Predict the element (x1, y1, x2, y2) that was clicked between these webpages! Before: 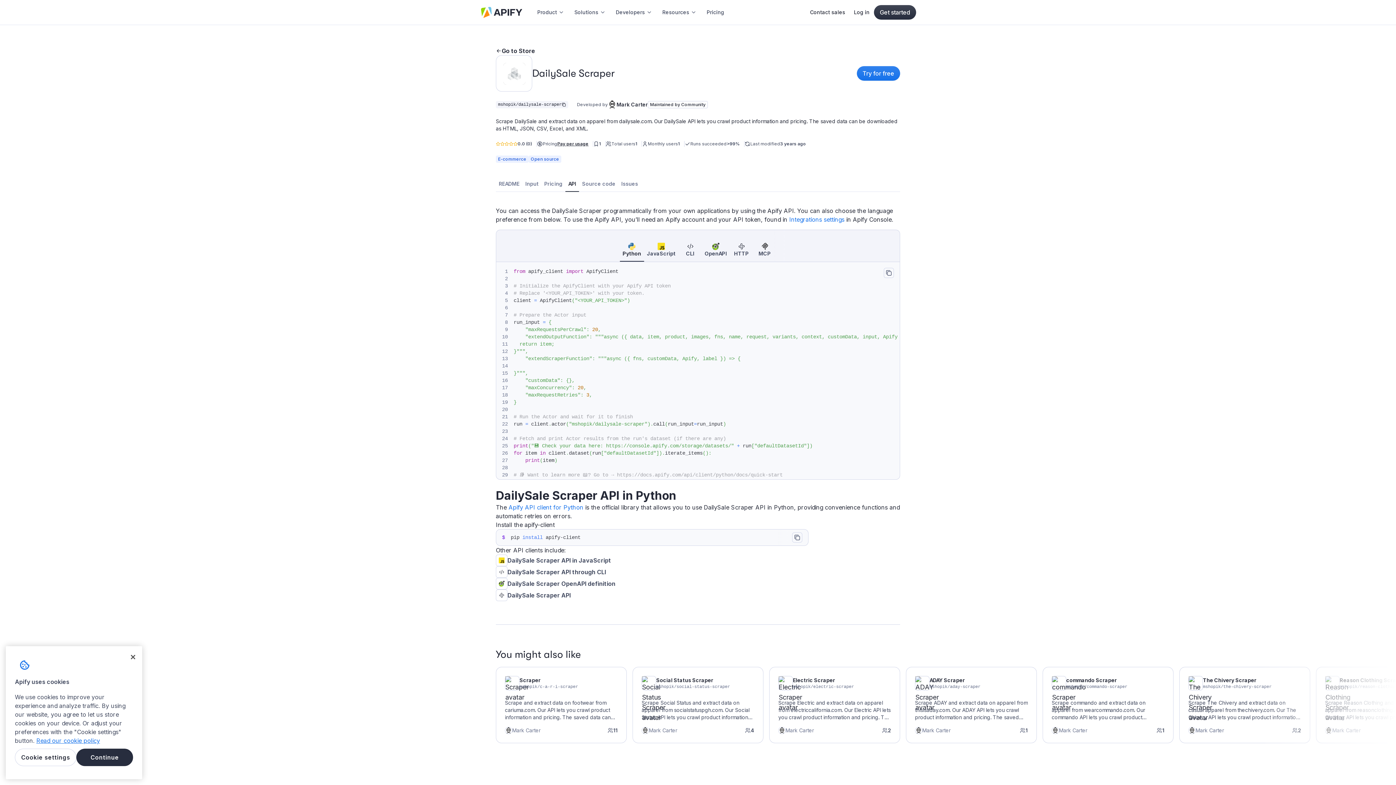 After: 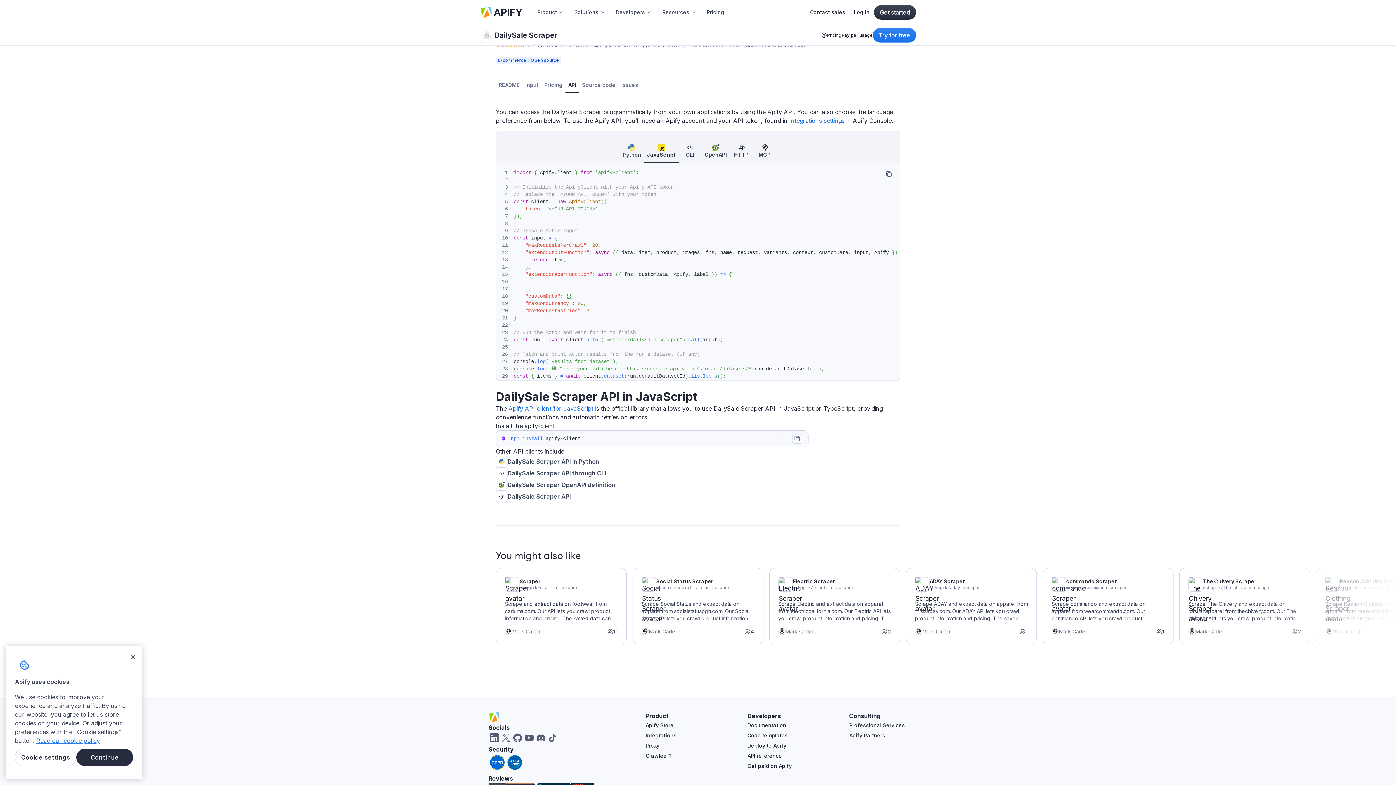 Action: label: DailySale Scraper API in JavaScript bbox: (496, 554, 900, 566)